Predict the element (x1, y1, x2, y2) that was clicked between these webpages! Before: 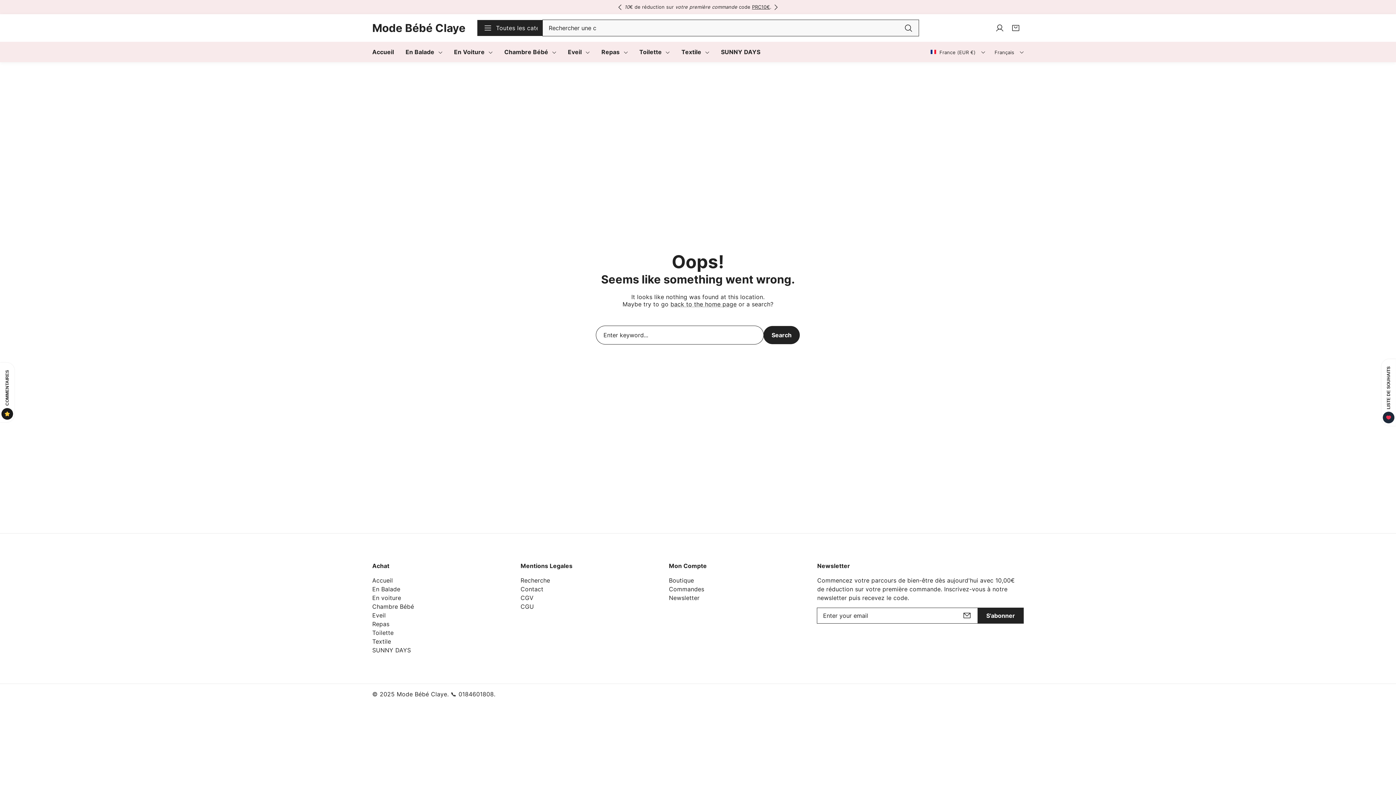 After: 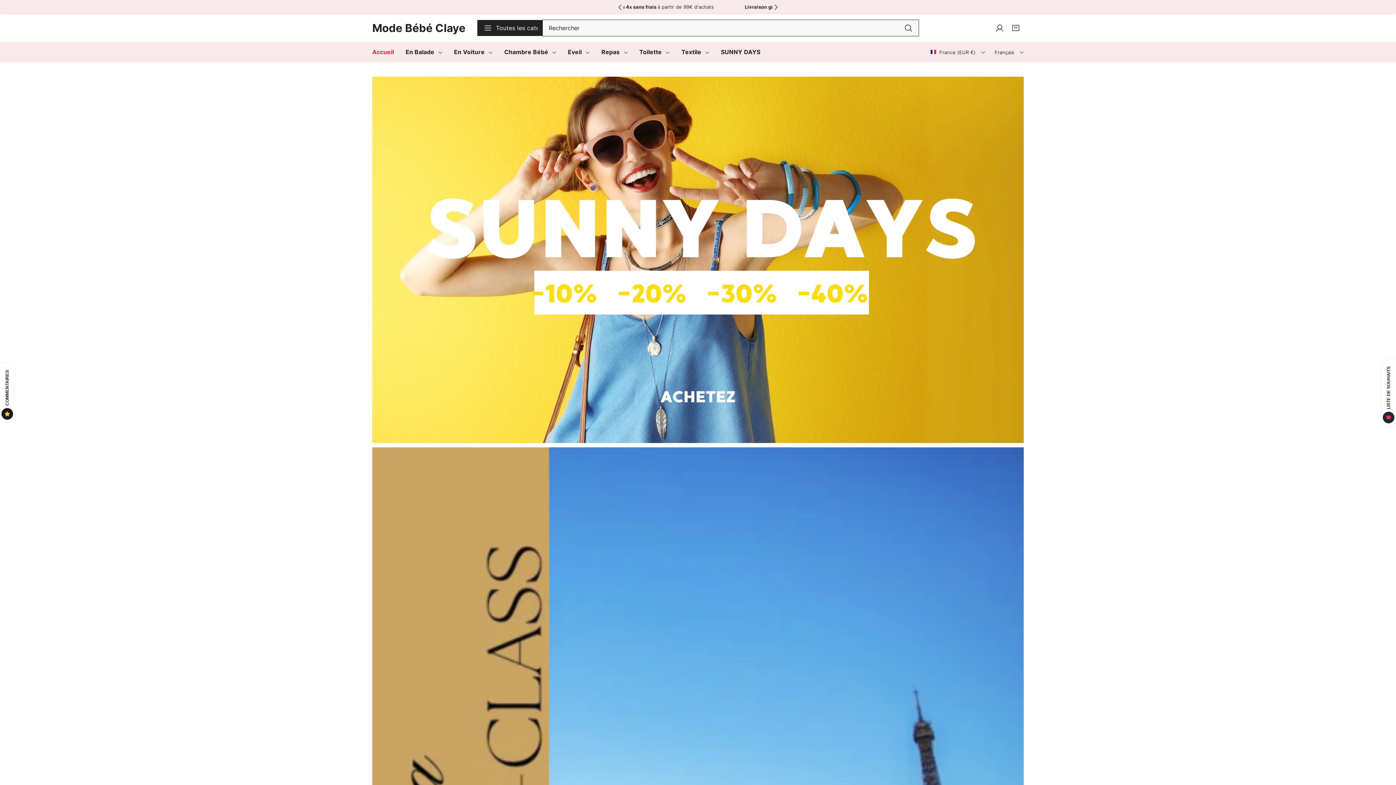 Action: label: Lien bbox: (372, 21, 465, 34)